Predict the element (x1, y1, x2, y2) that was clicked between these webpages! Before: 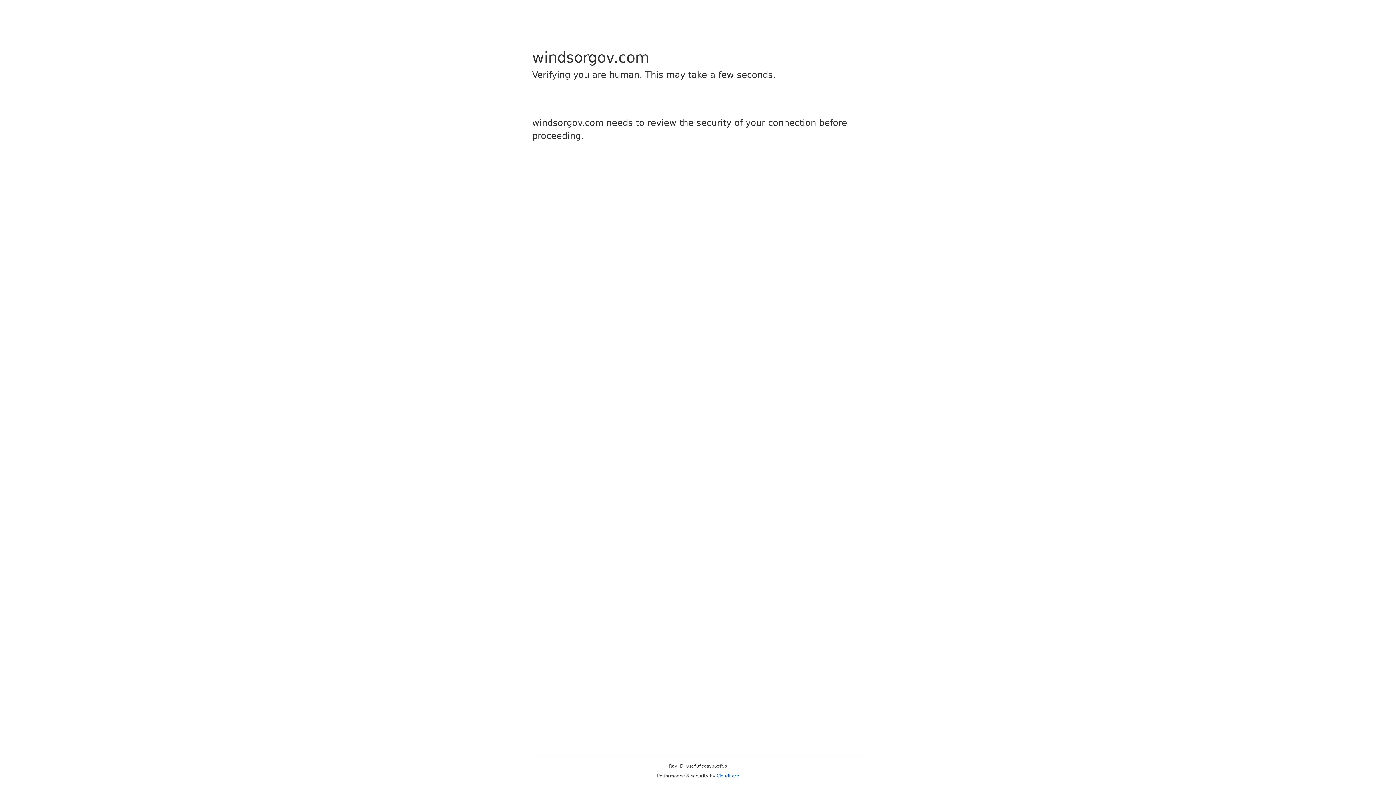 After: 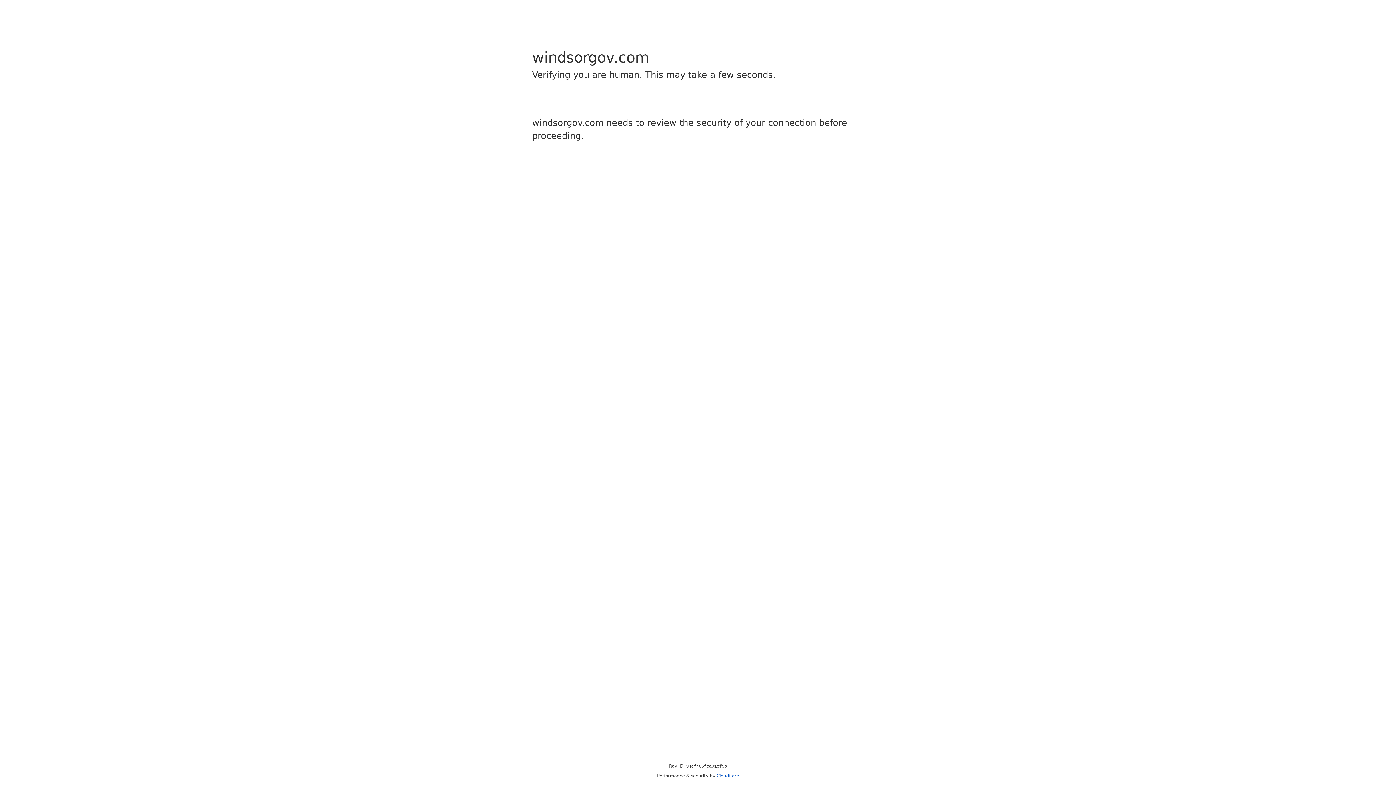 Action: bbox: (716, 773, 739, 778) label: Cloudflare